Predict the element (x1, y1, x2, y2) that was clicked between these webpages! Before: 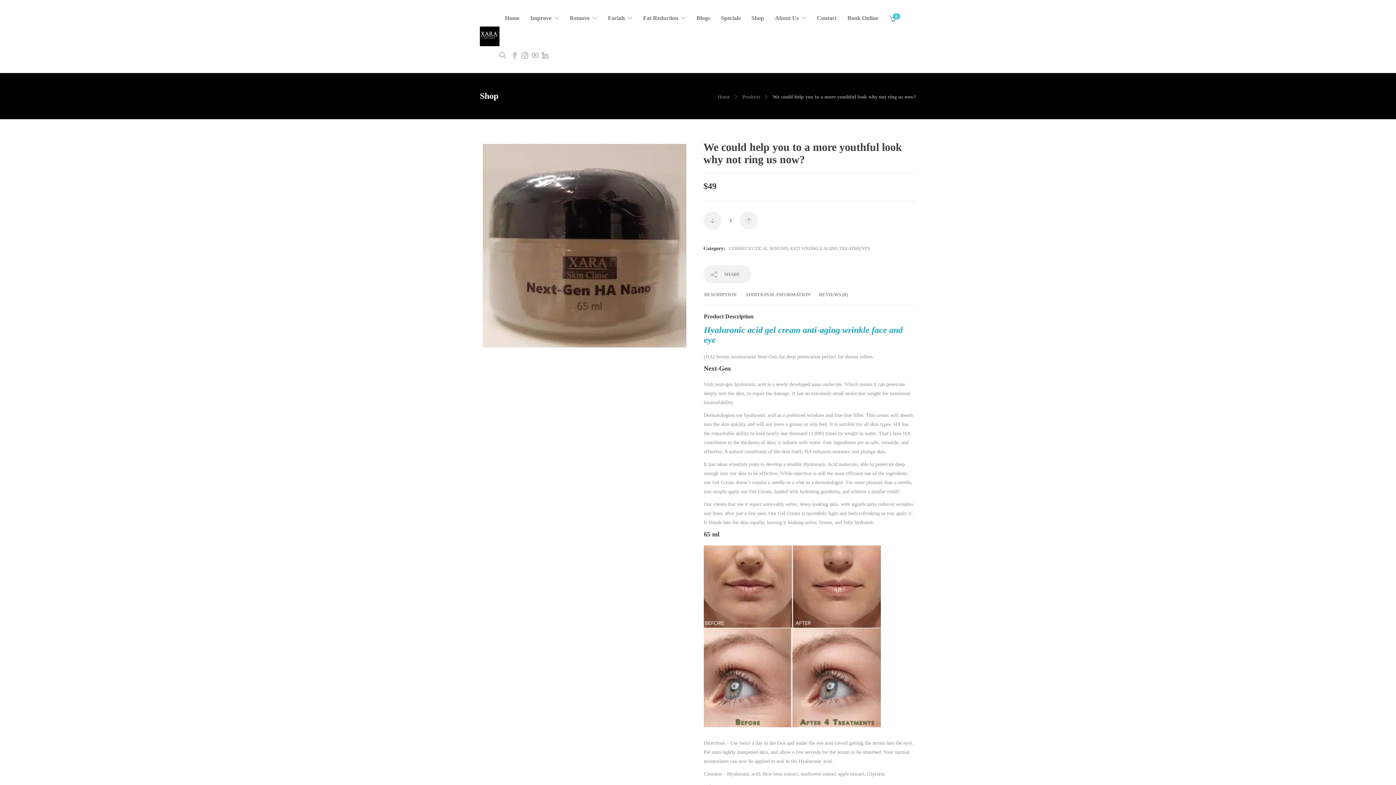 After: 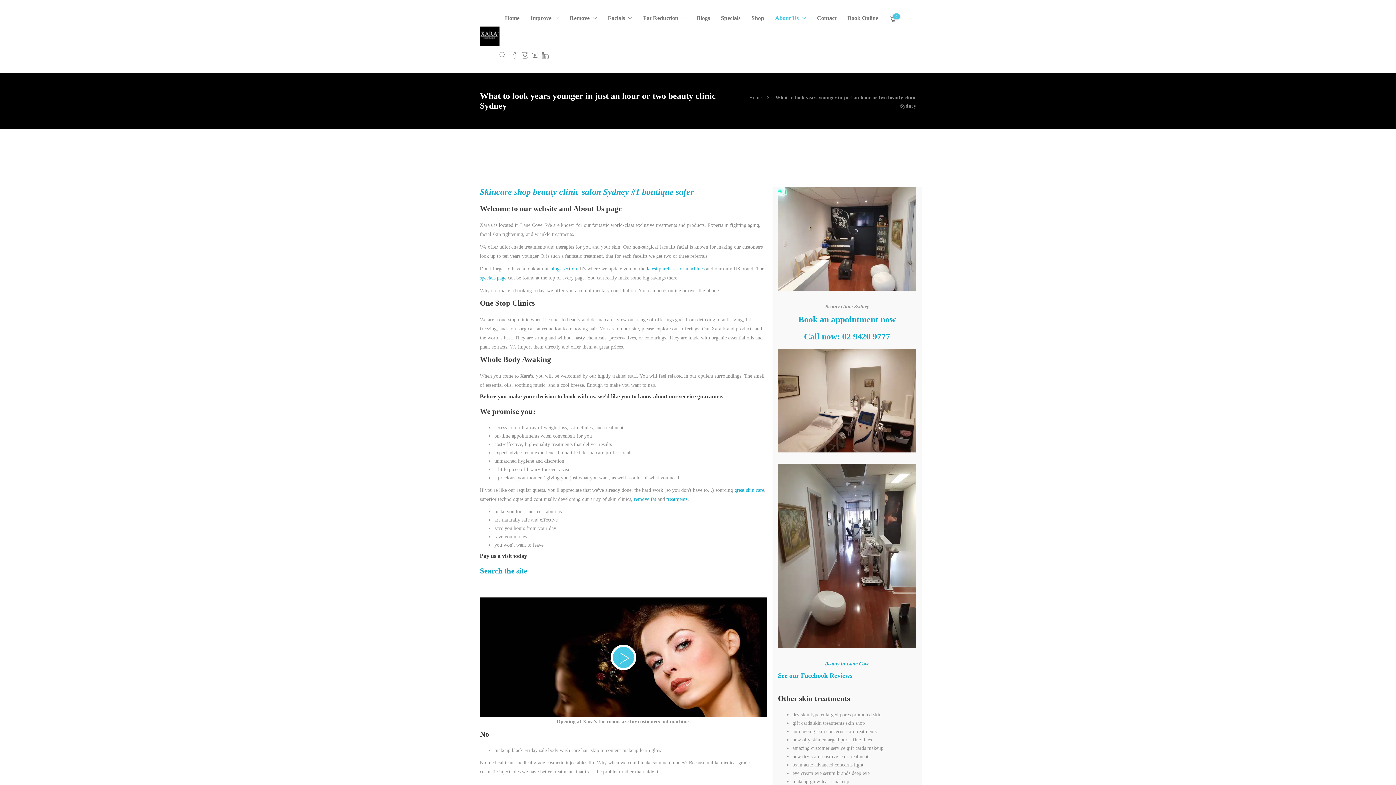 Action: bbox: (775, 0, 806, 36) label: About Us